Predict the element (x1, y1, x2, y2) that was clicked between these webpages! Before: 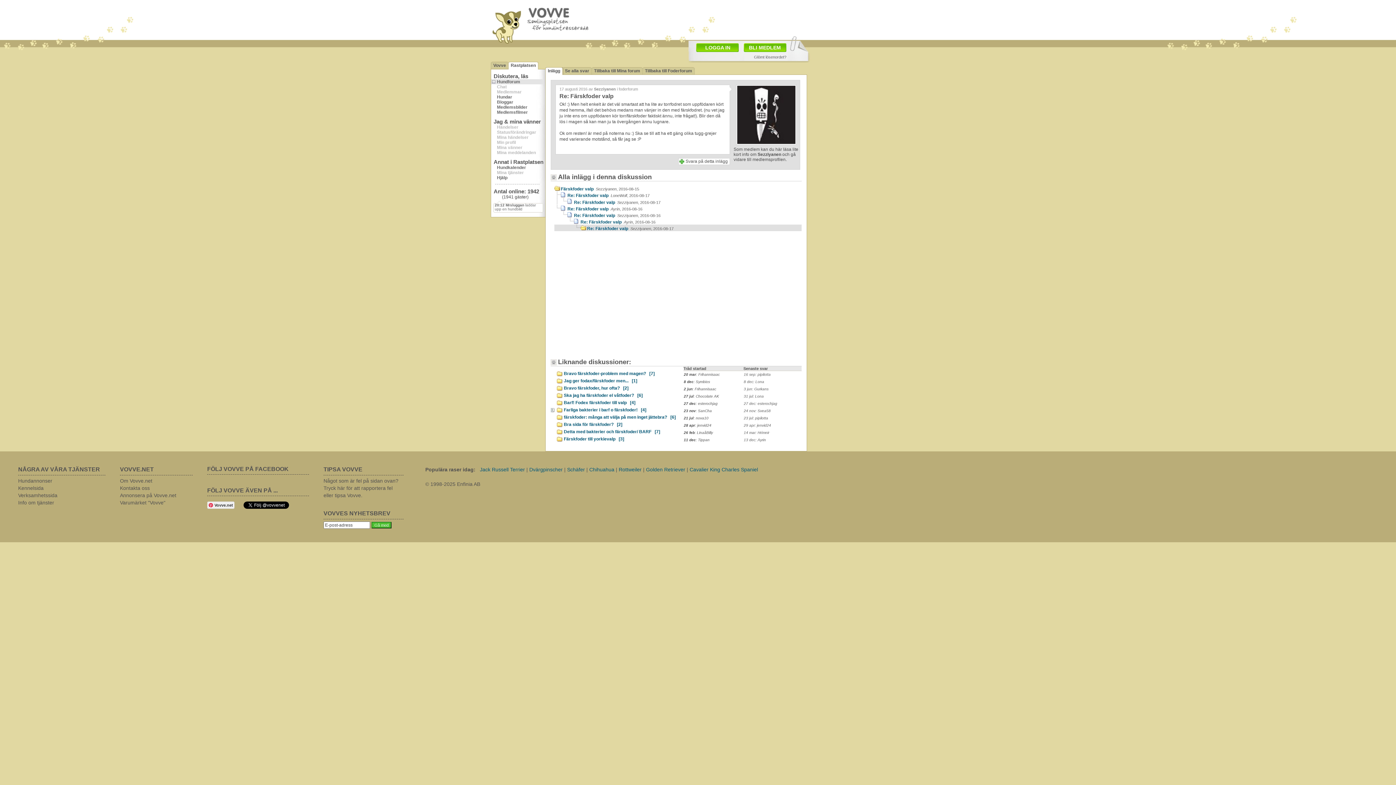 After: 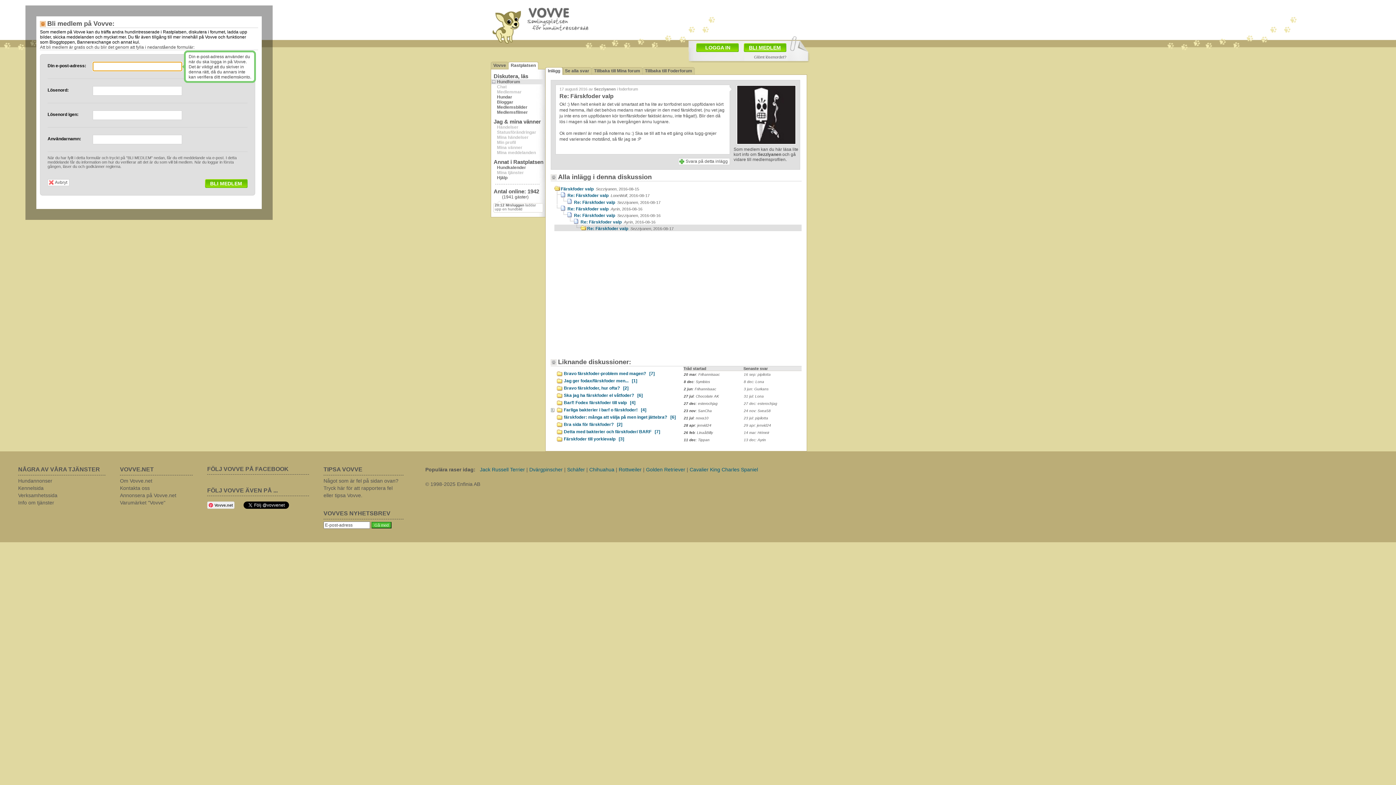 Action: label: BLI MEDLEM bbox: (744, 43, 786, 52)